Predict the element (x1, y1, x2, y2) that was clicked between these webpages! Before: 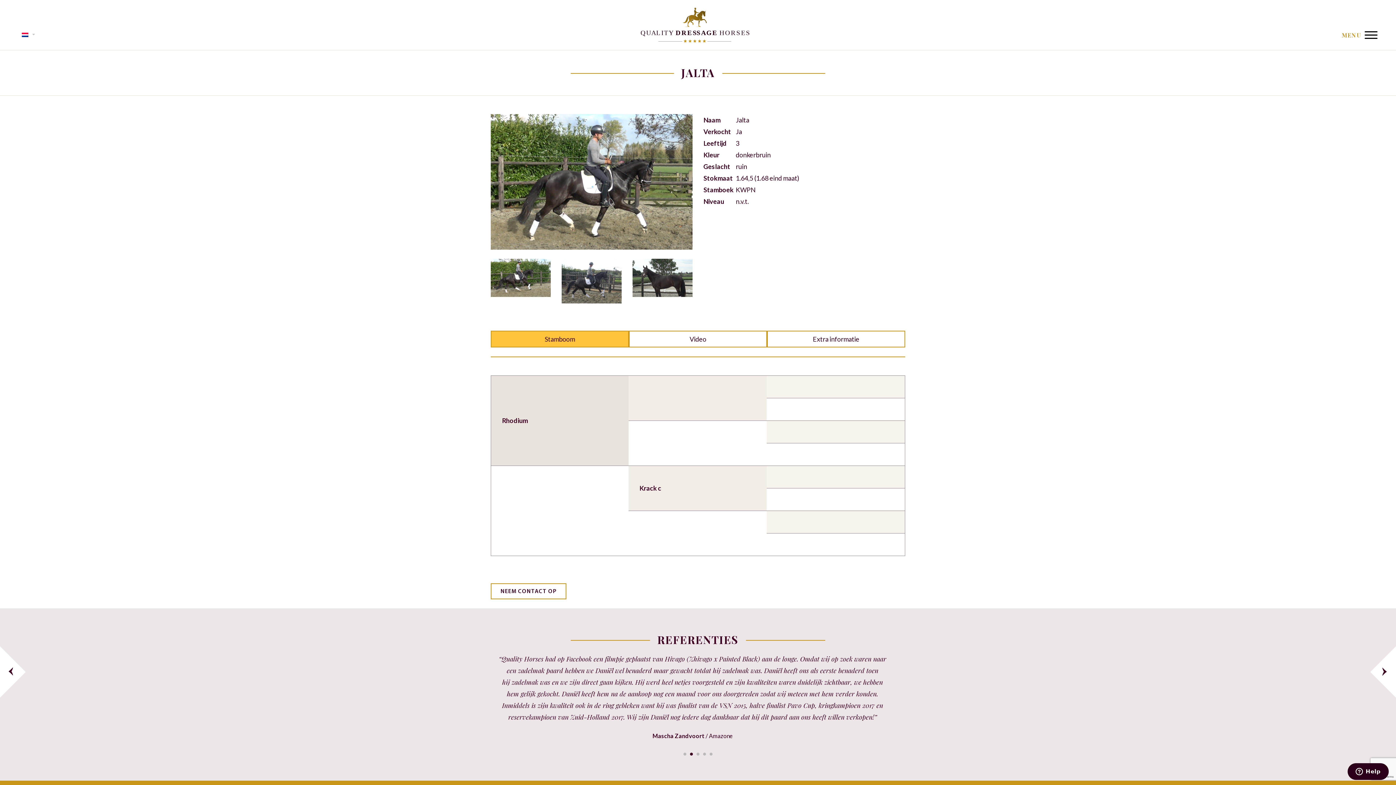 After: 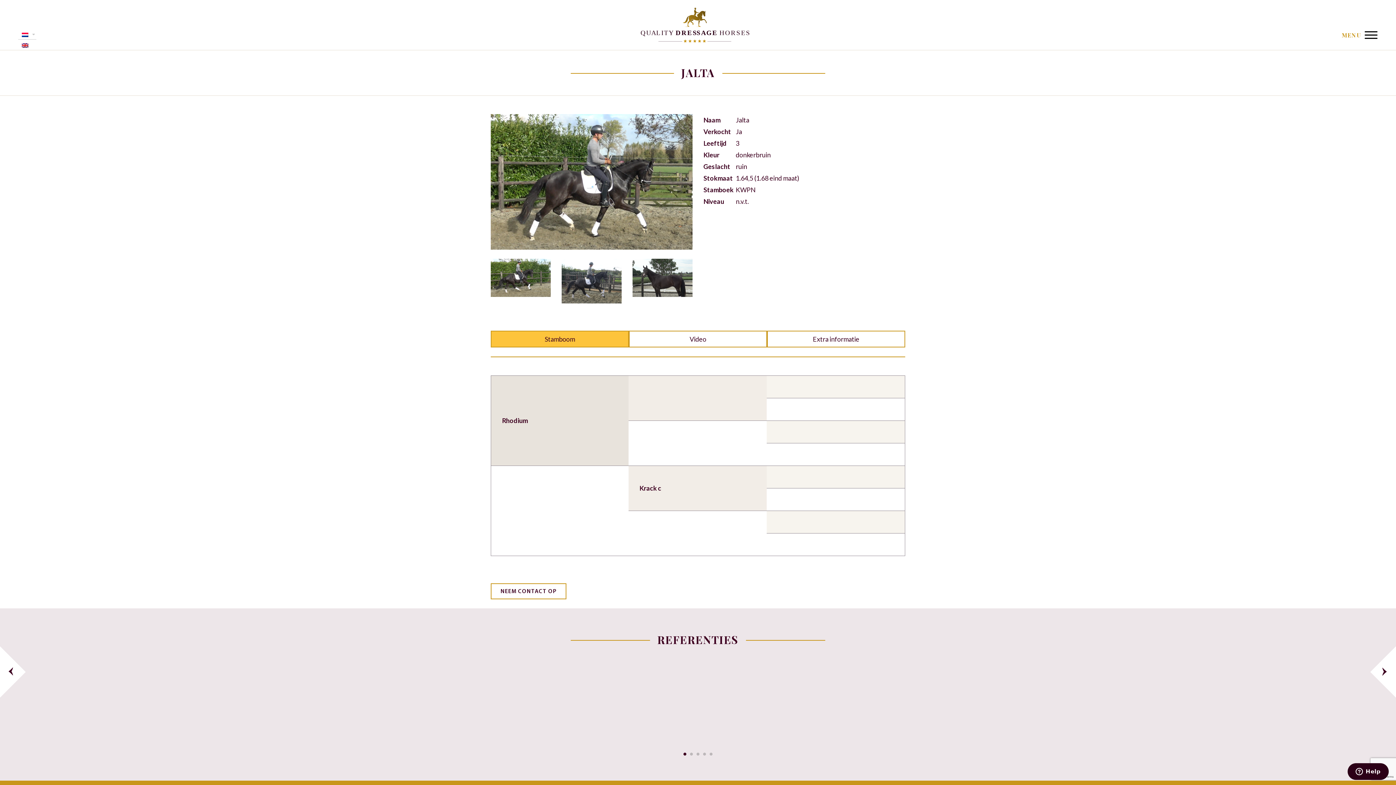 Action: bbox: (18, 29, 36, 39)